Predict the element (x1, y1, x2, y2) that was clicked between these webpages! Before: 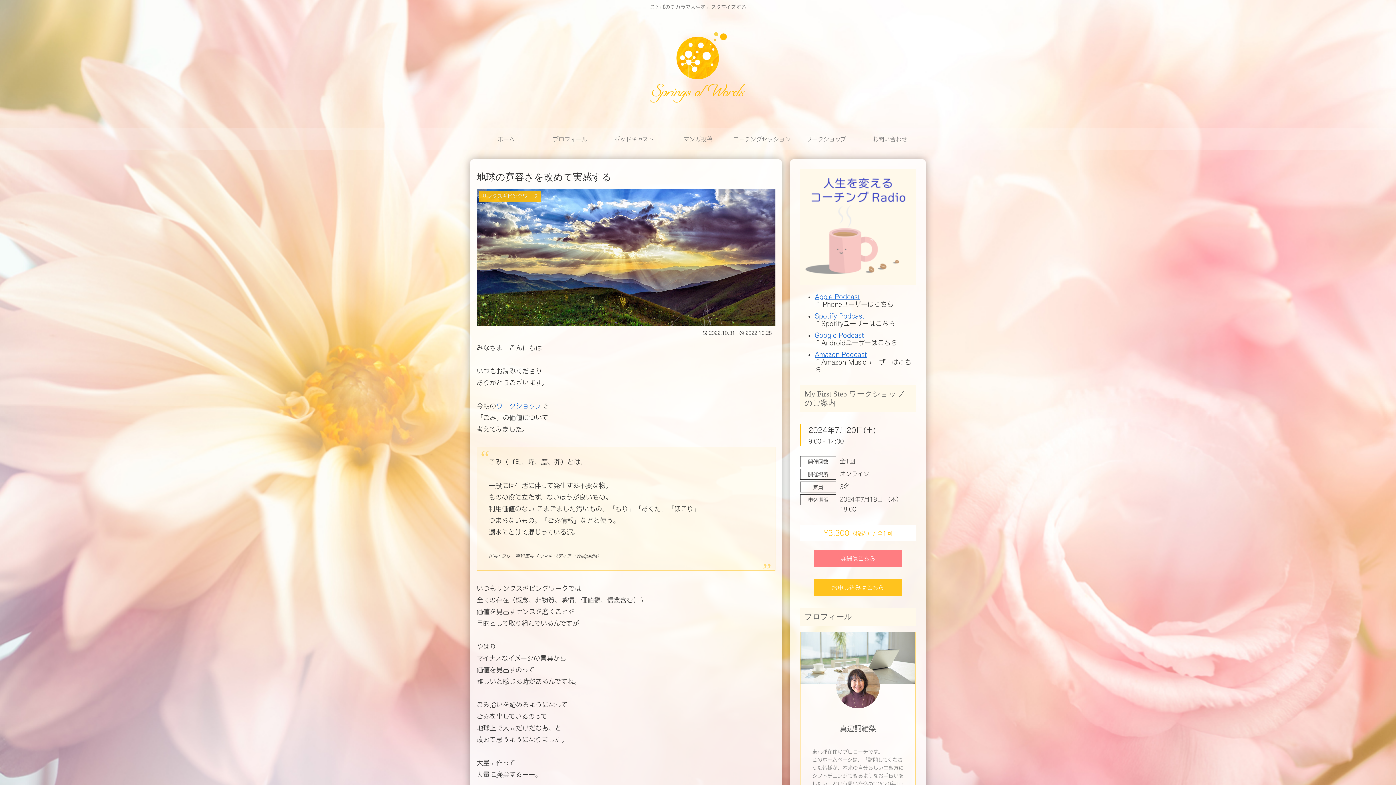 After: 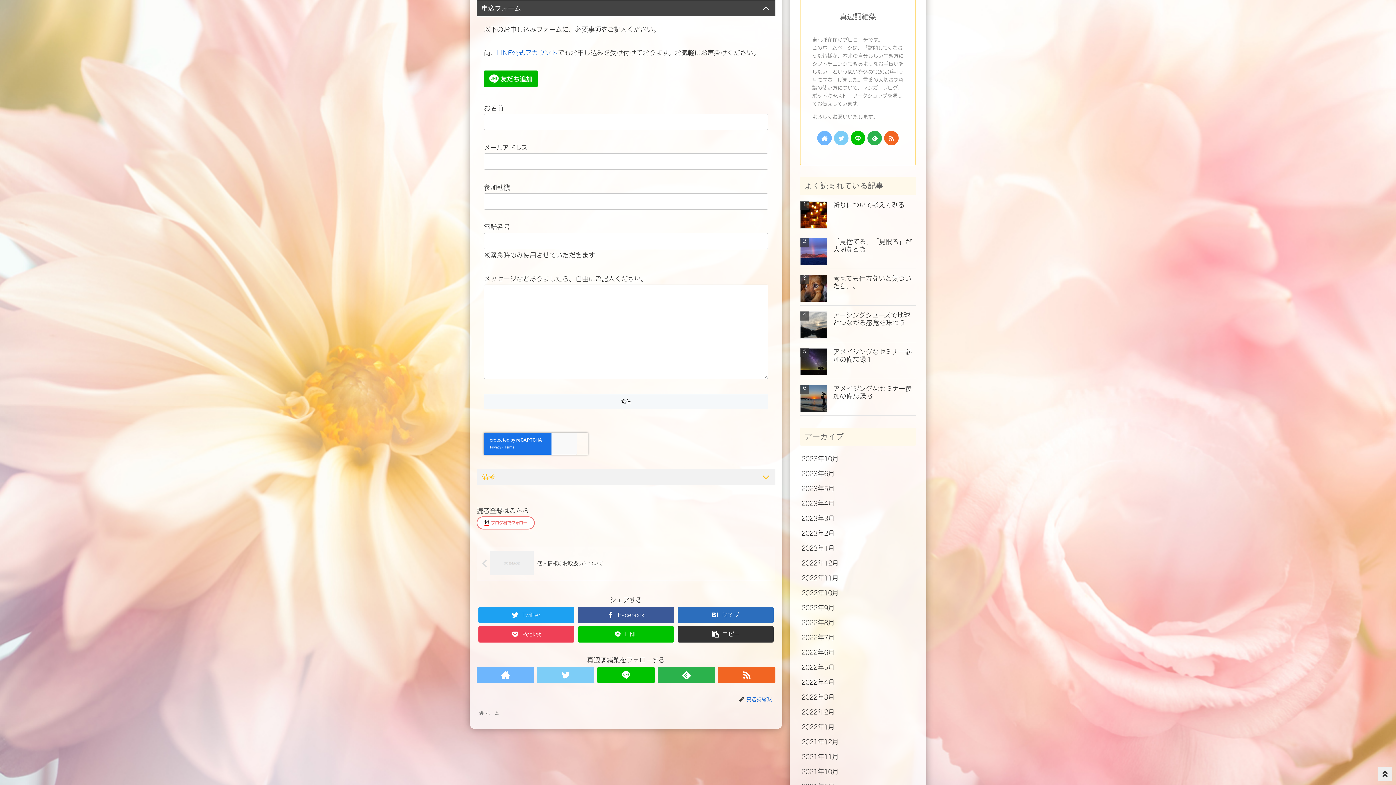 Action: label: お申し込みはこちら bbox: (813, 579, 902, 596)